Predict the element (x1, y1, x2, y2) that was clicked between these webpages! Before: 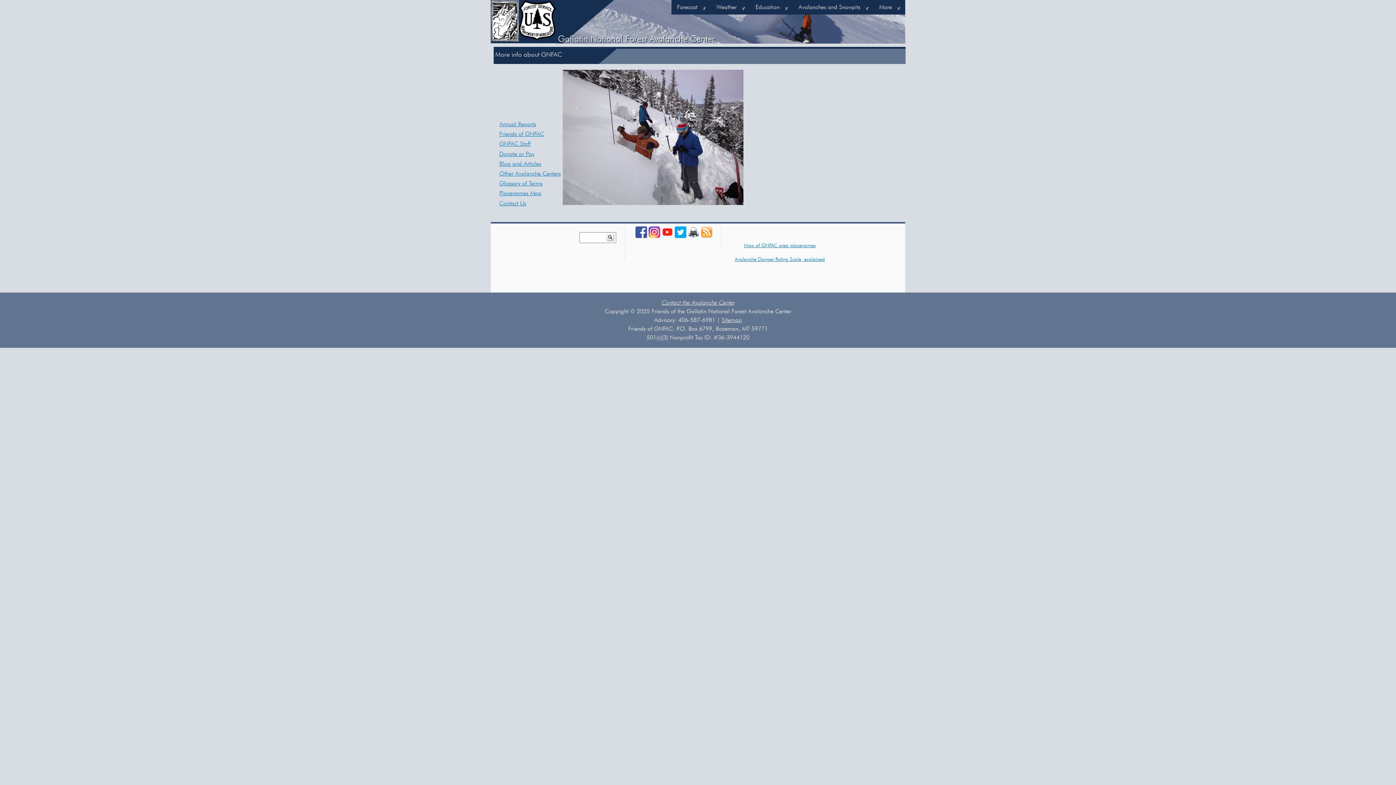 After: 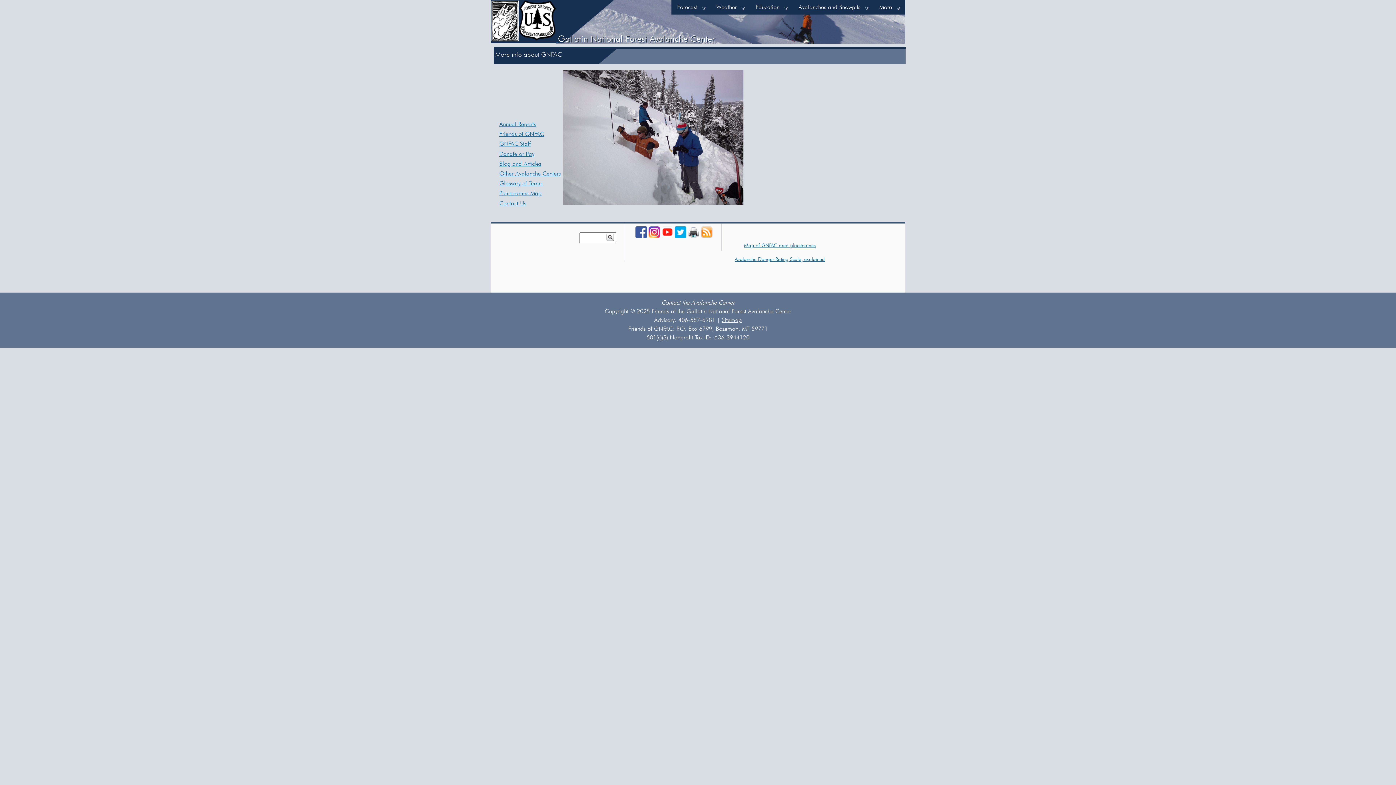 Action: bbox: (674, 233, 686, 239)